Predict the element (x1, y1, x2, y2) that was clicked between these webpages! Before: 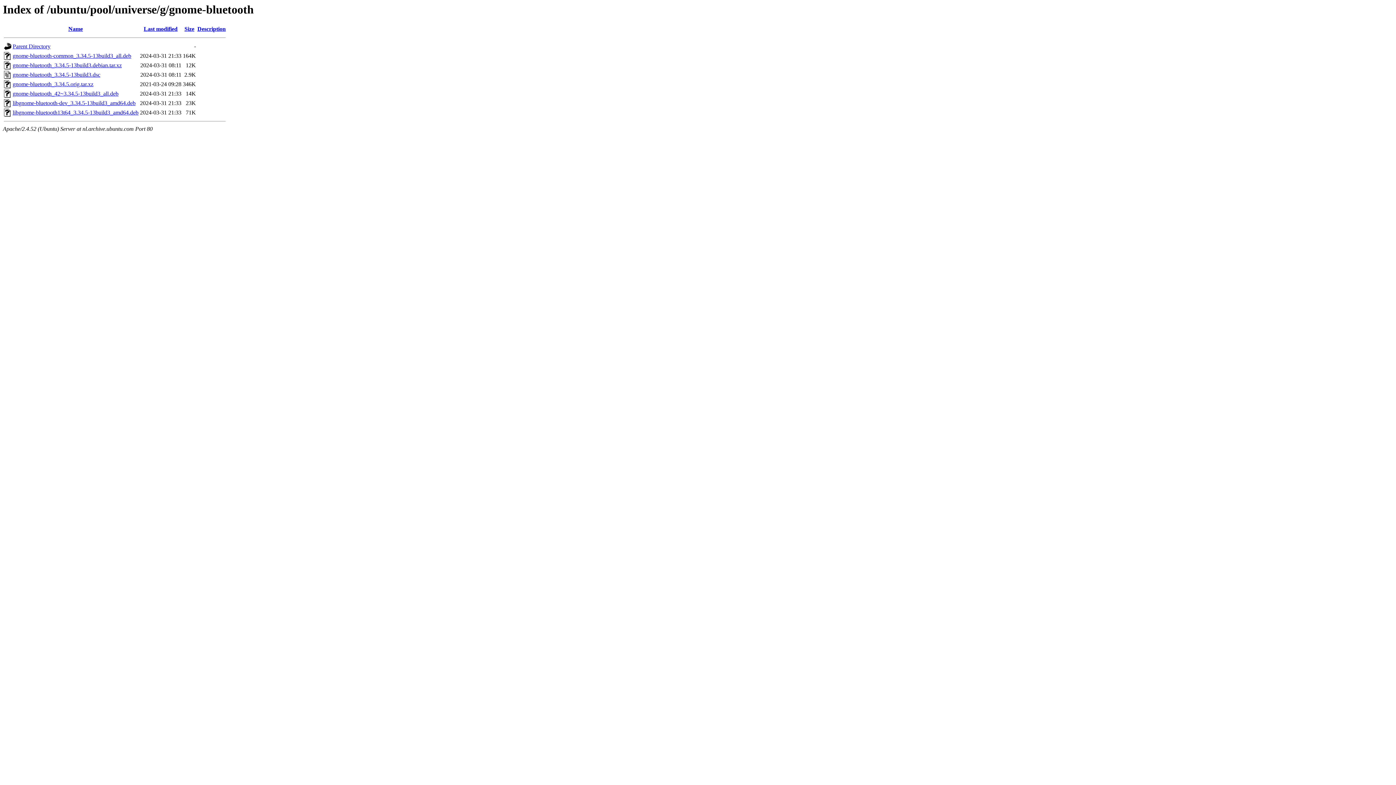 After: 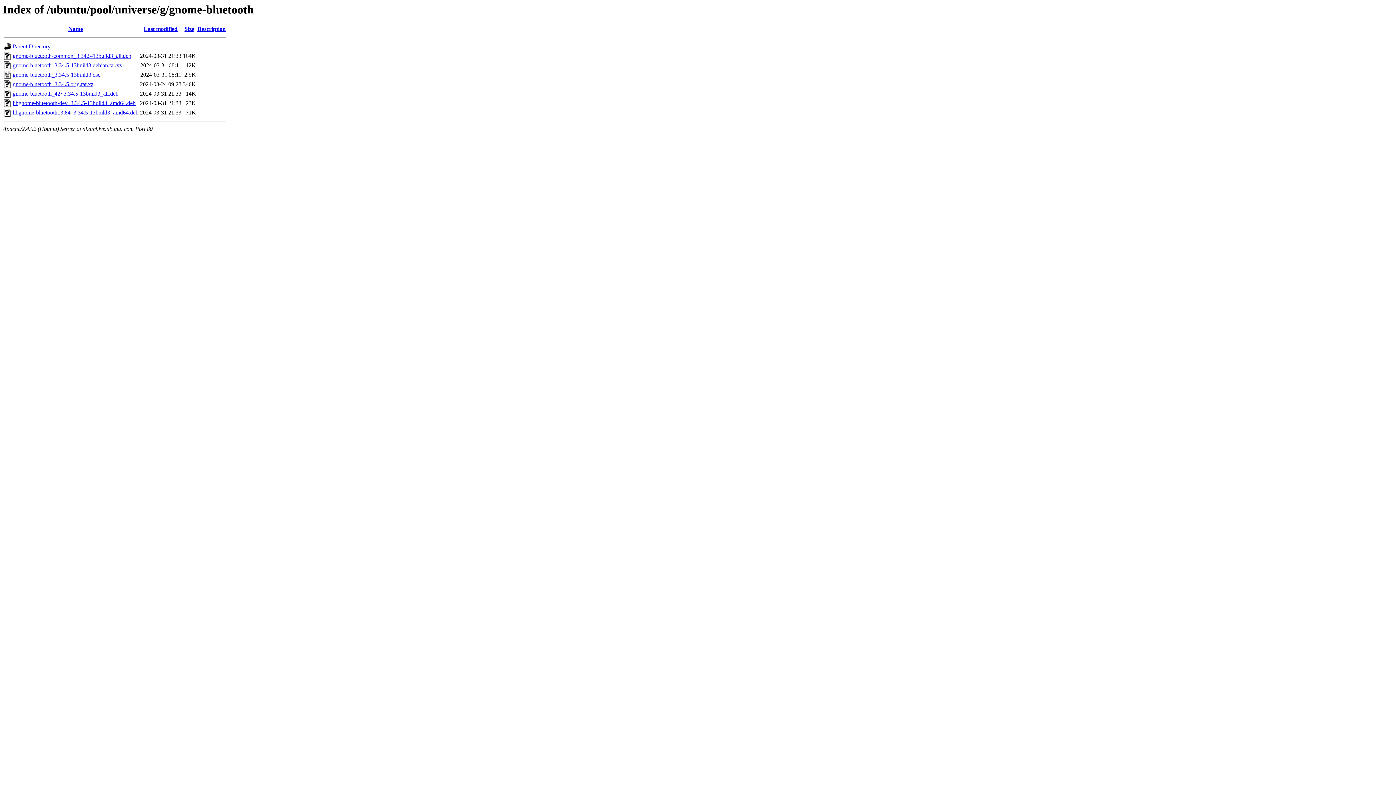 Action: bbox: (12, 109, 138, 115) label: libgnome-bluetooth13t64_3.34.5-13build3_amd64.deb